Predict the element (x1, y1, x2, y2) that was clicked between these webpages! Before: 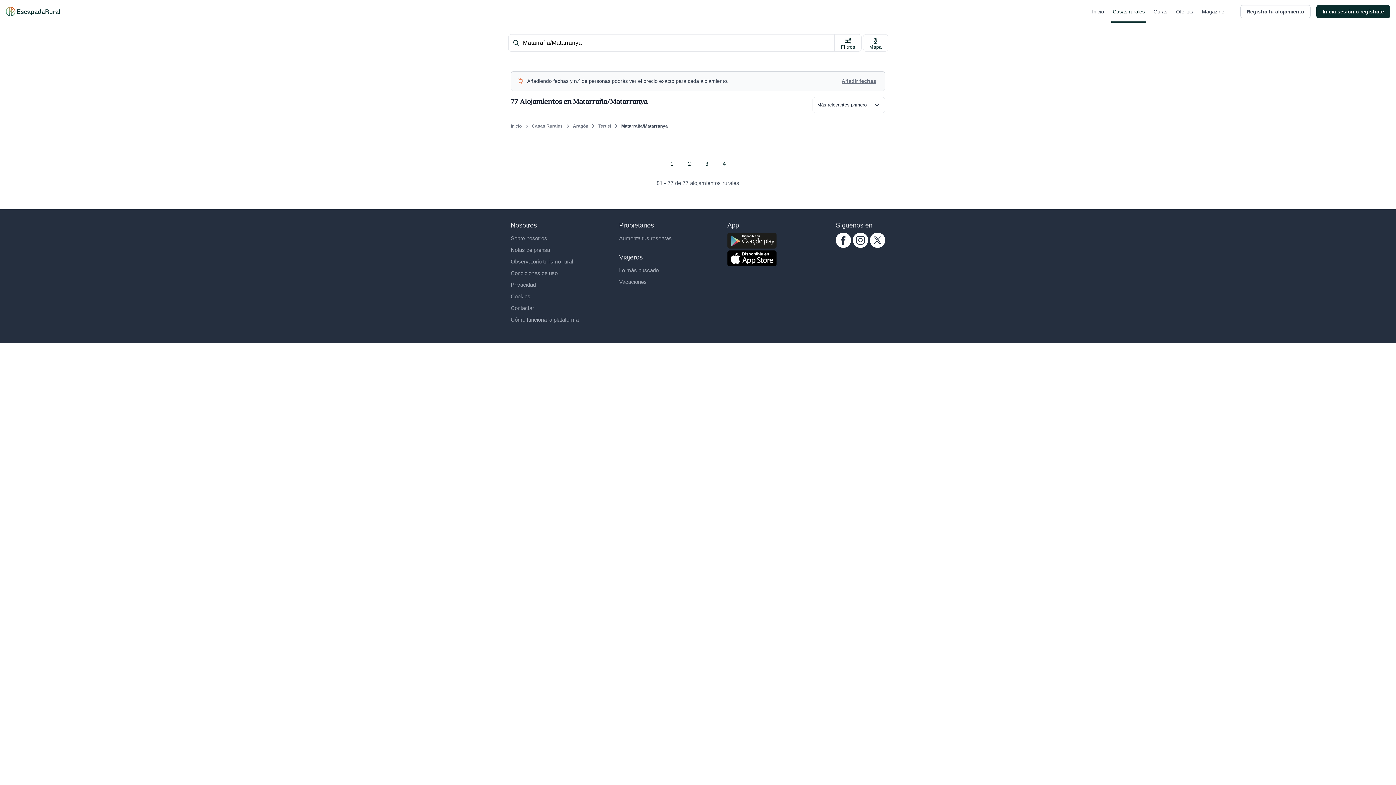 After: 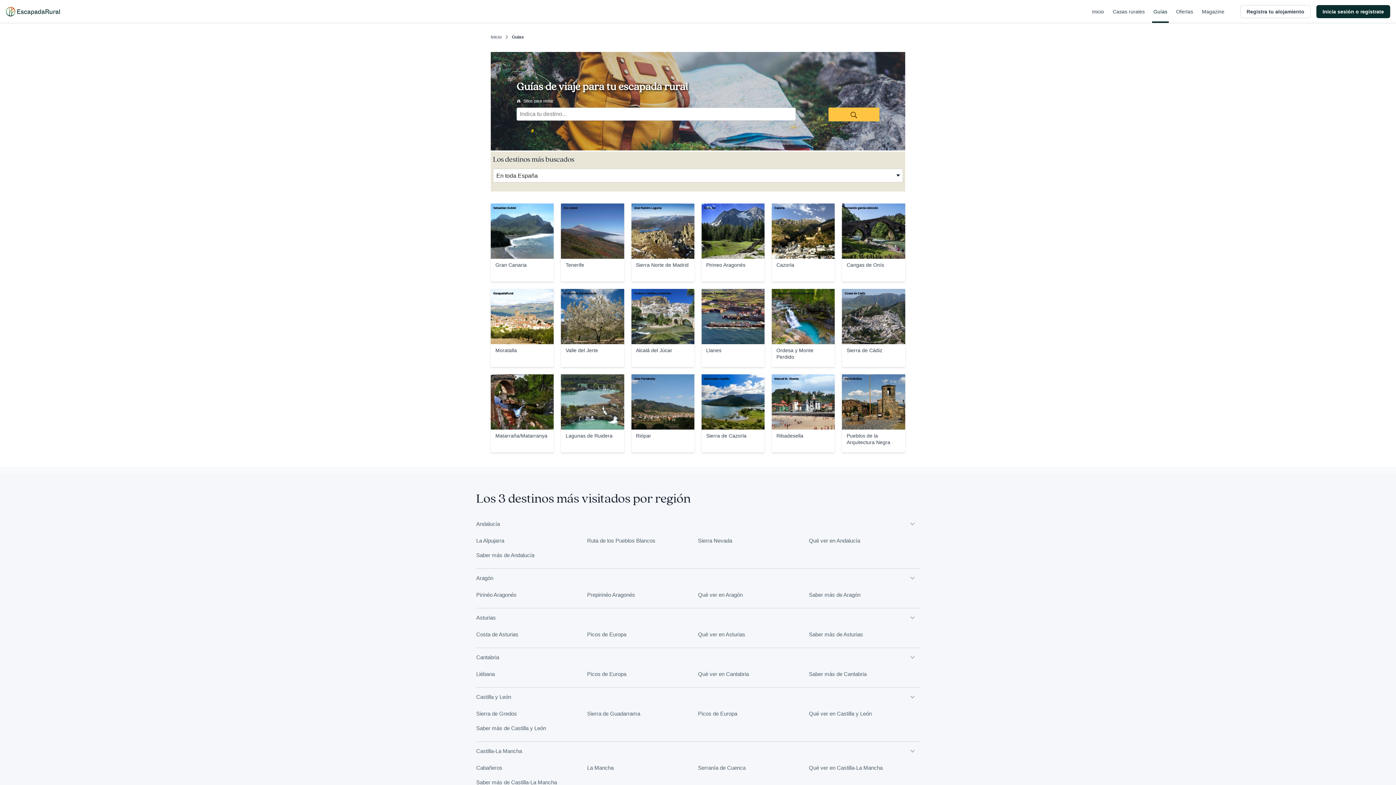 Action: bbox: (1152, 0, 1169, 22) label: Guías